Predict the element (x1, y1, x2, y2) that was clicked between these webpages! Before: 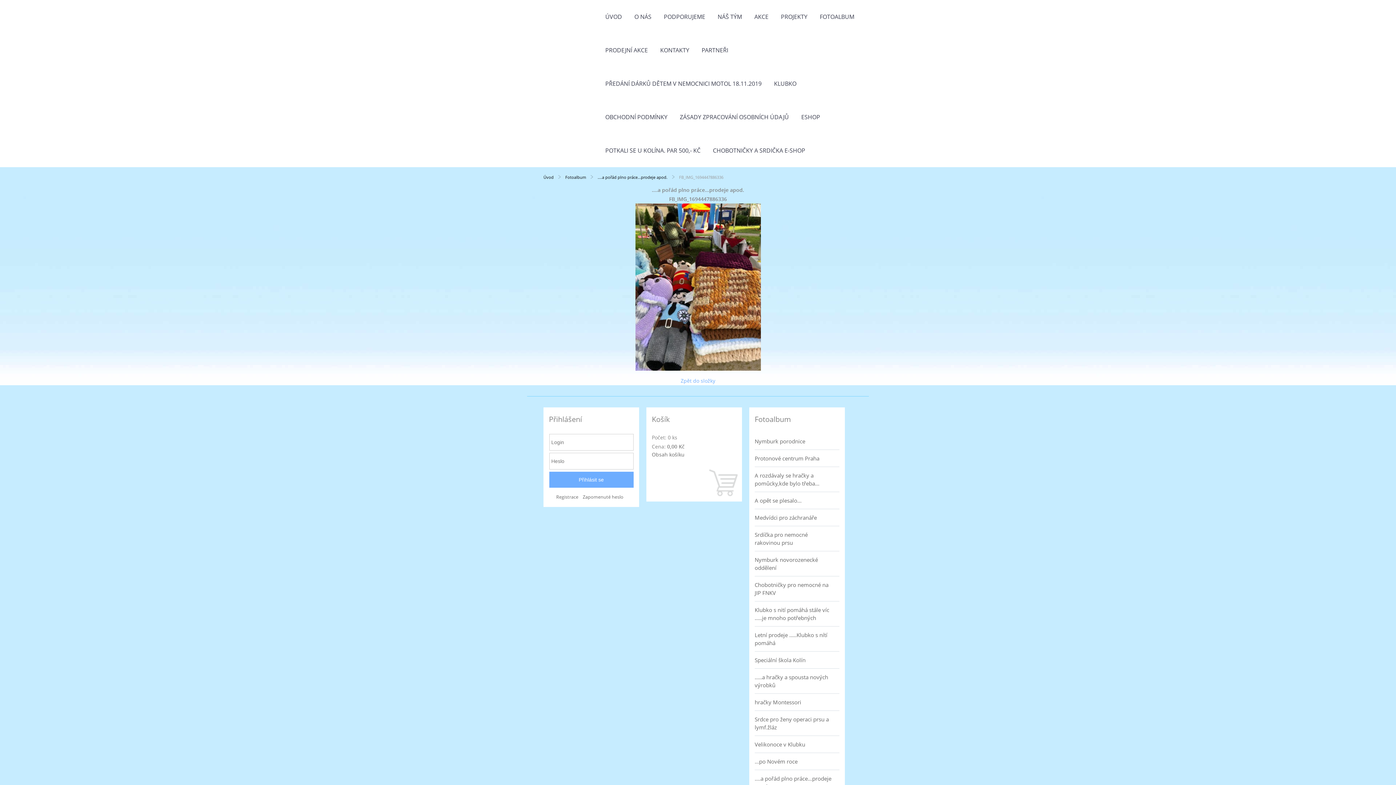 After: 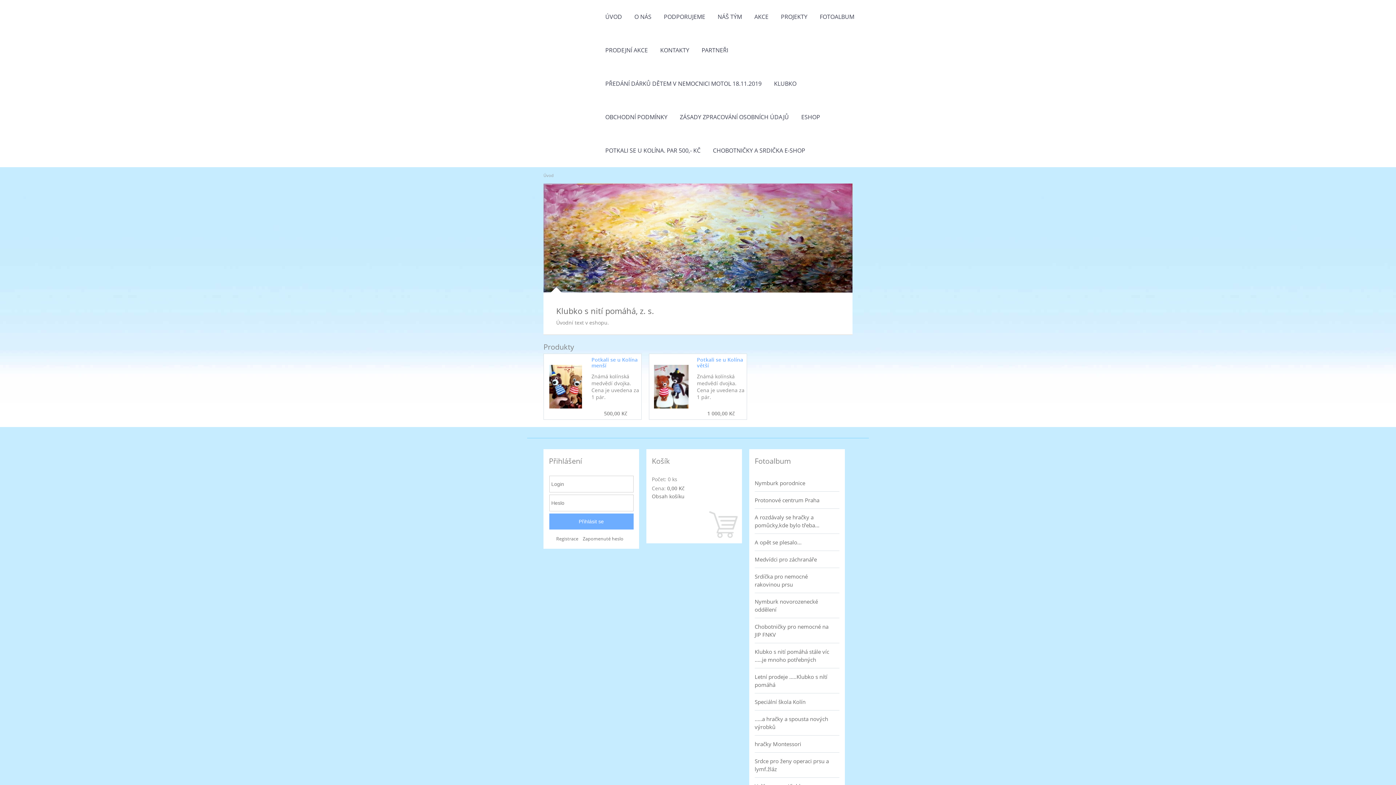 Action: label: ESHOP bbox: (796, 100, 825, 133)